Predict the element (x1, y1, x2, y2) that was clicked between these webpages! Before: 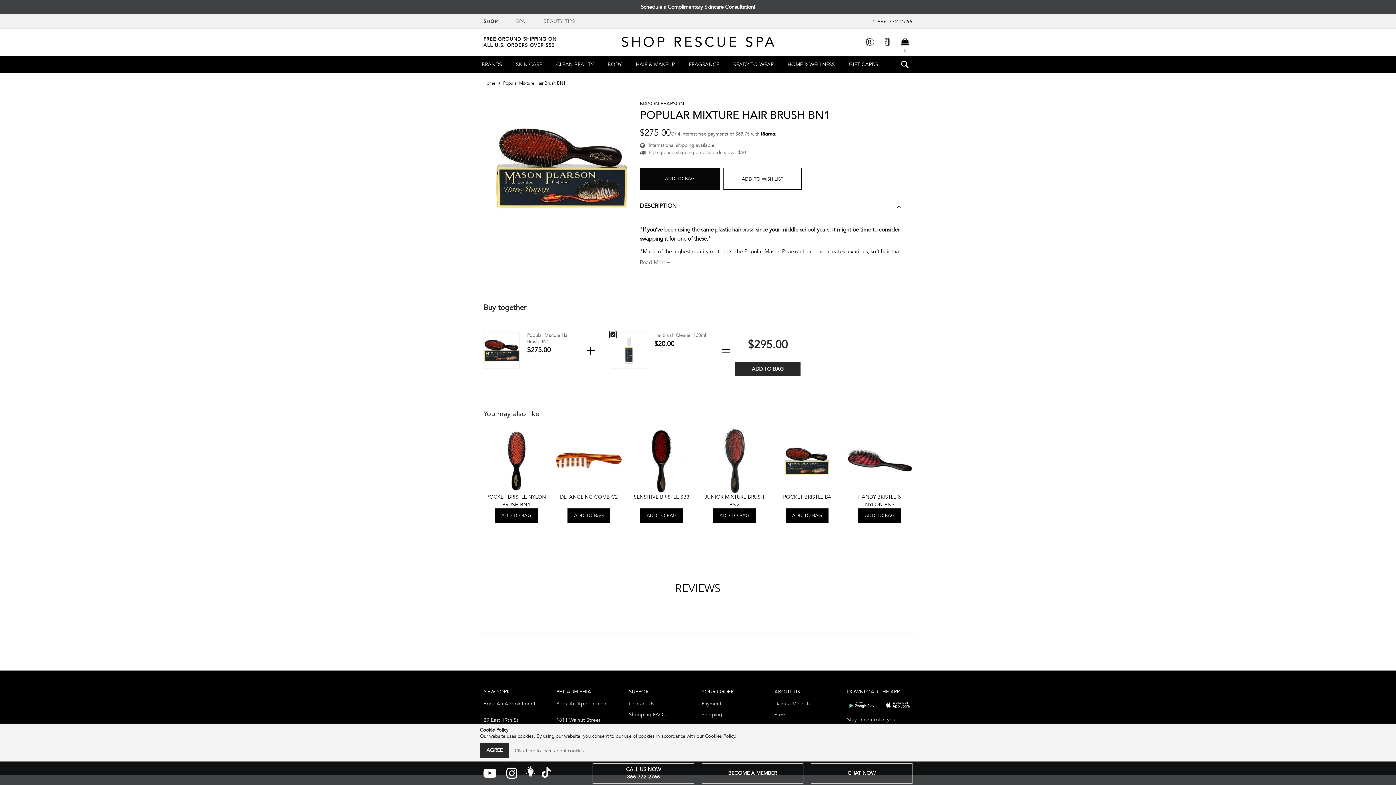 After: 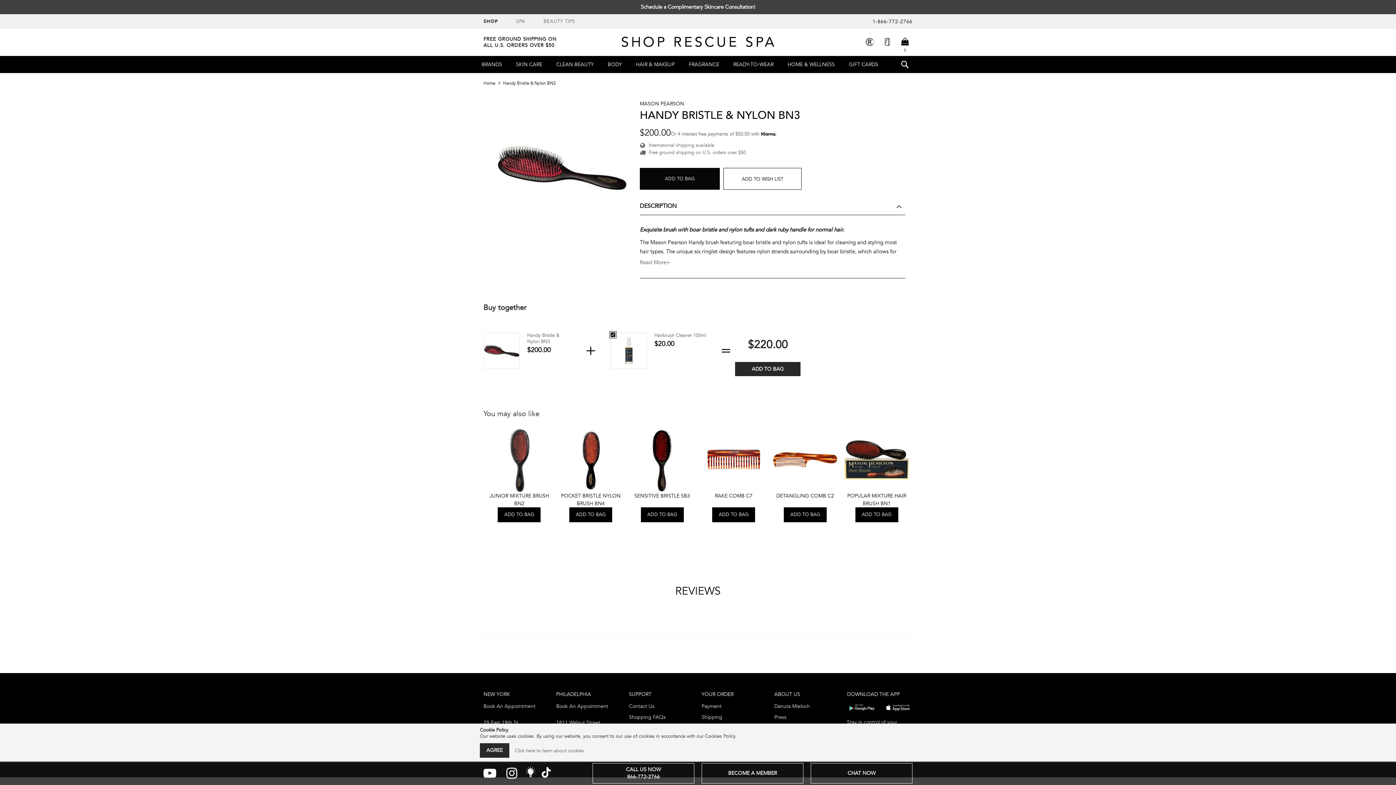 Action: label: HANDY BRISTLE & NYLON BN3

ADD TO BAG bbox: (847, 428, 912, 525)